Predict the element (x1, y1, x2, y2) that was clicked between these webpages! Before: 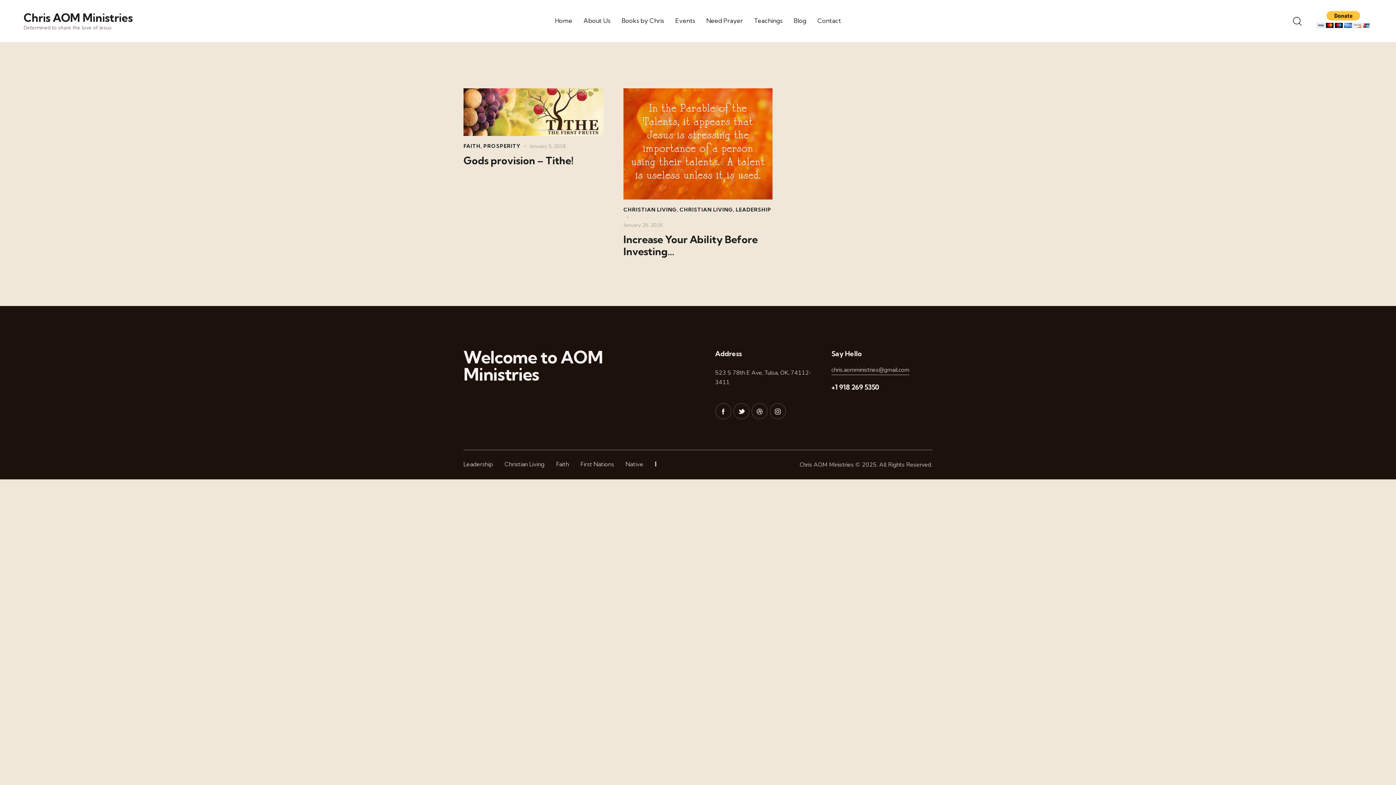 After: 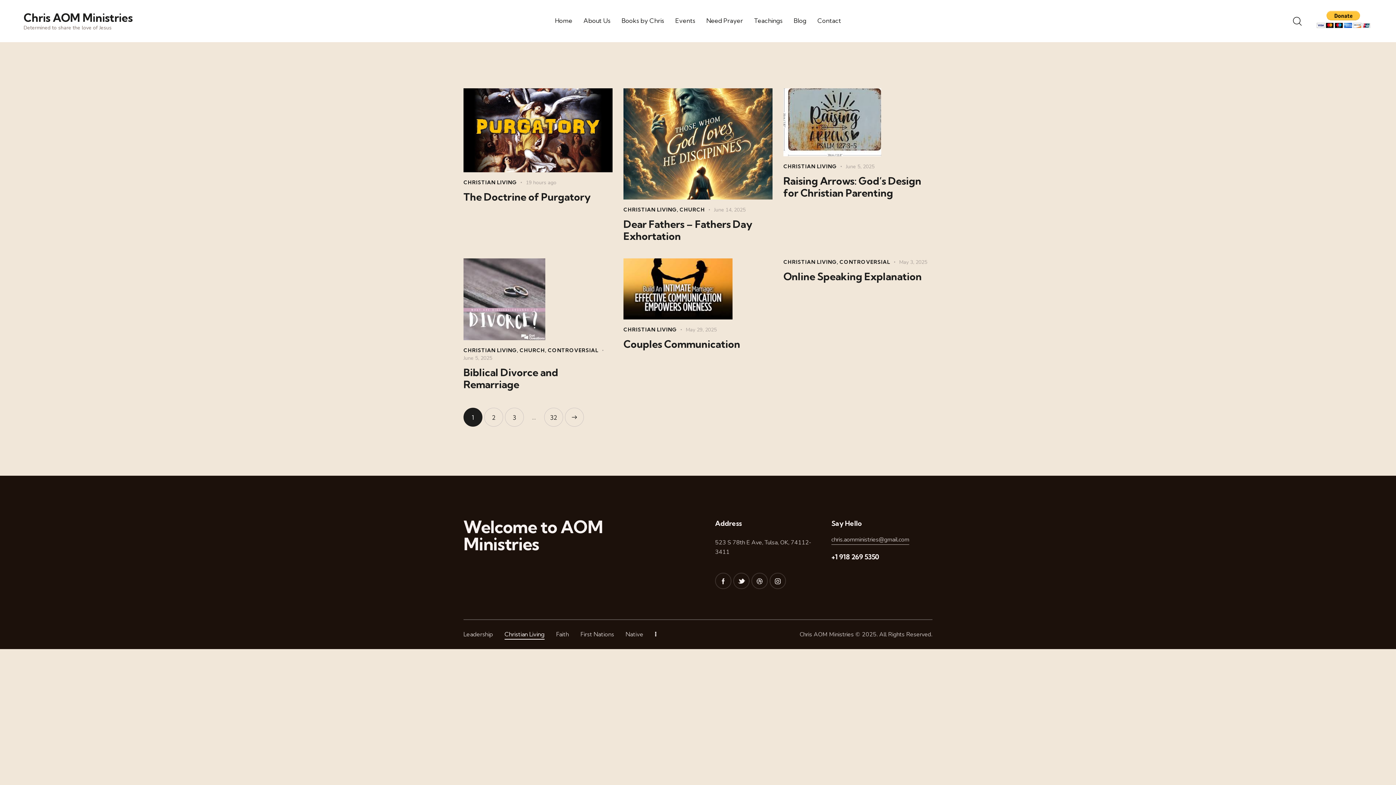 Action: bbox: (679, 206, 733, 213) label: CHRISTIAN LIVING